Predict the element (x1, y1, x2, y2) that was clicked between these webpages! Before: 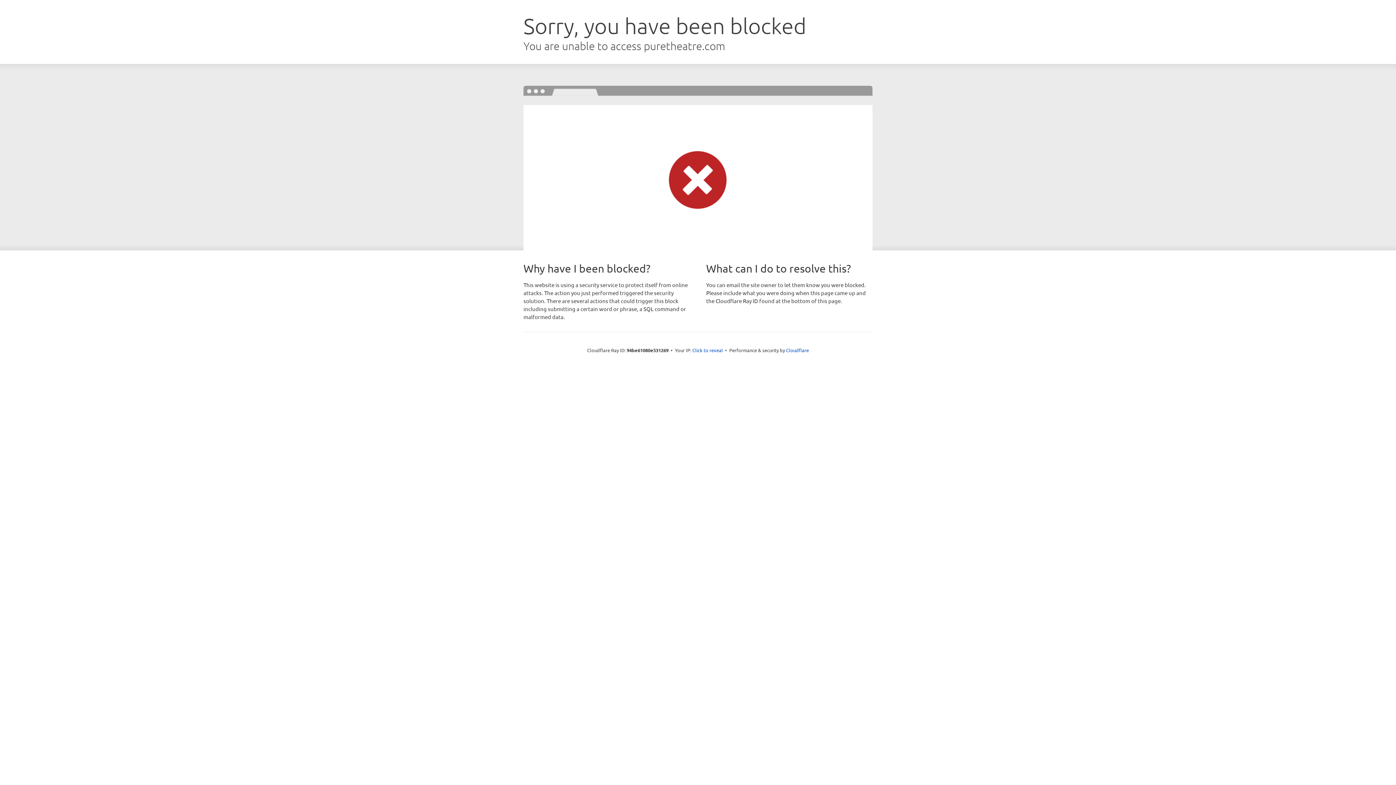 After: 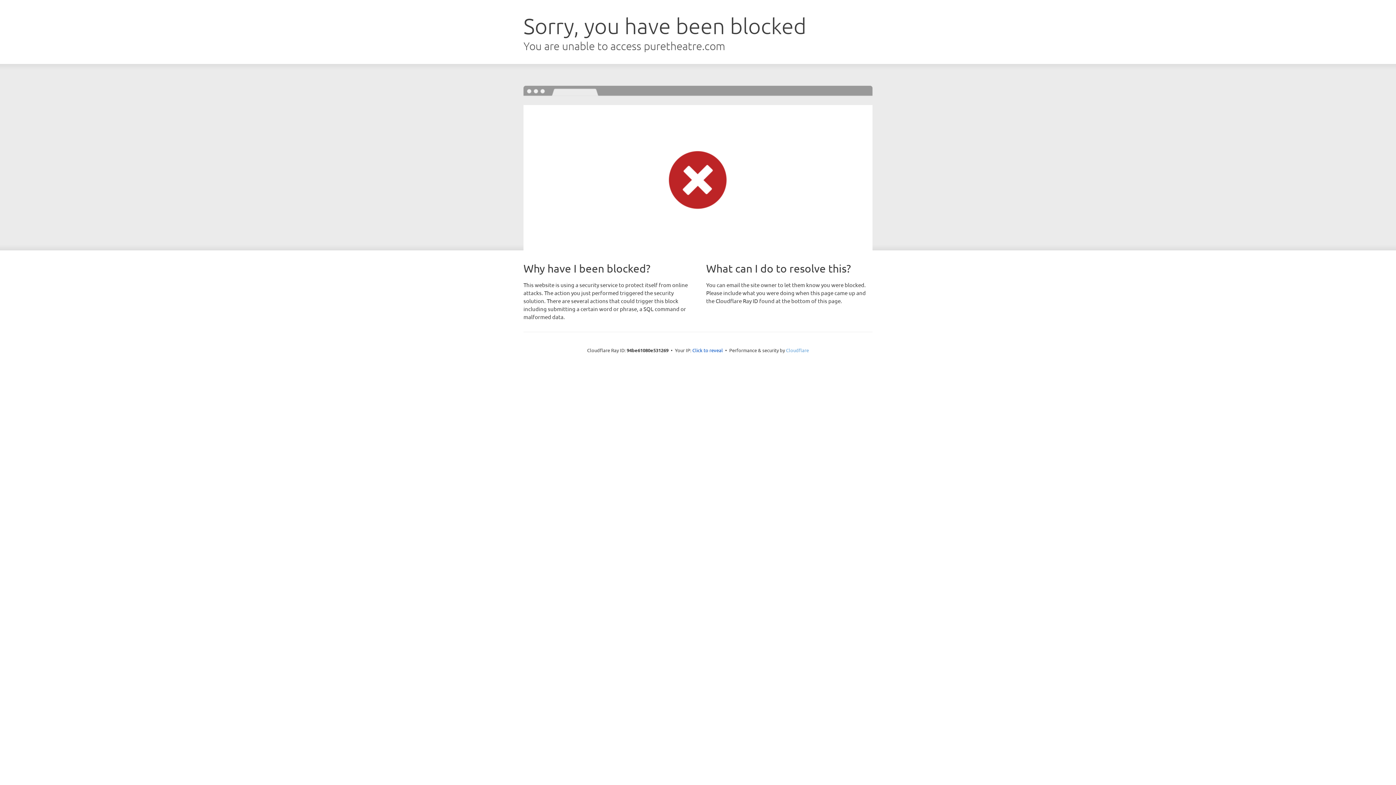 Action: bbox: (786, 347, 809, 353) label: Cloudflare